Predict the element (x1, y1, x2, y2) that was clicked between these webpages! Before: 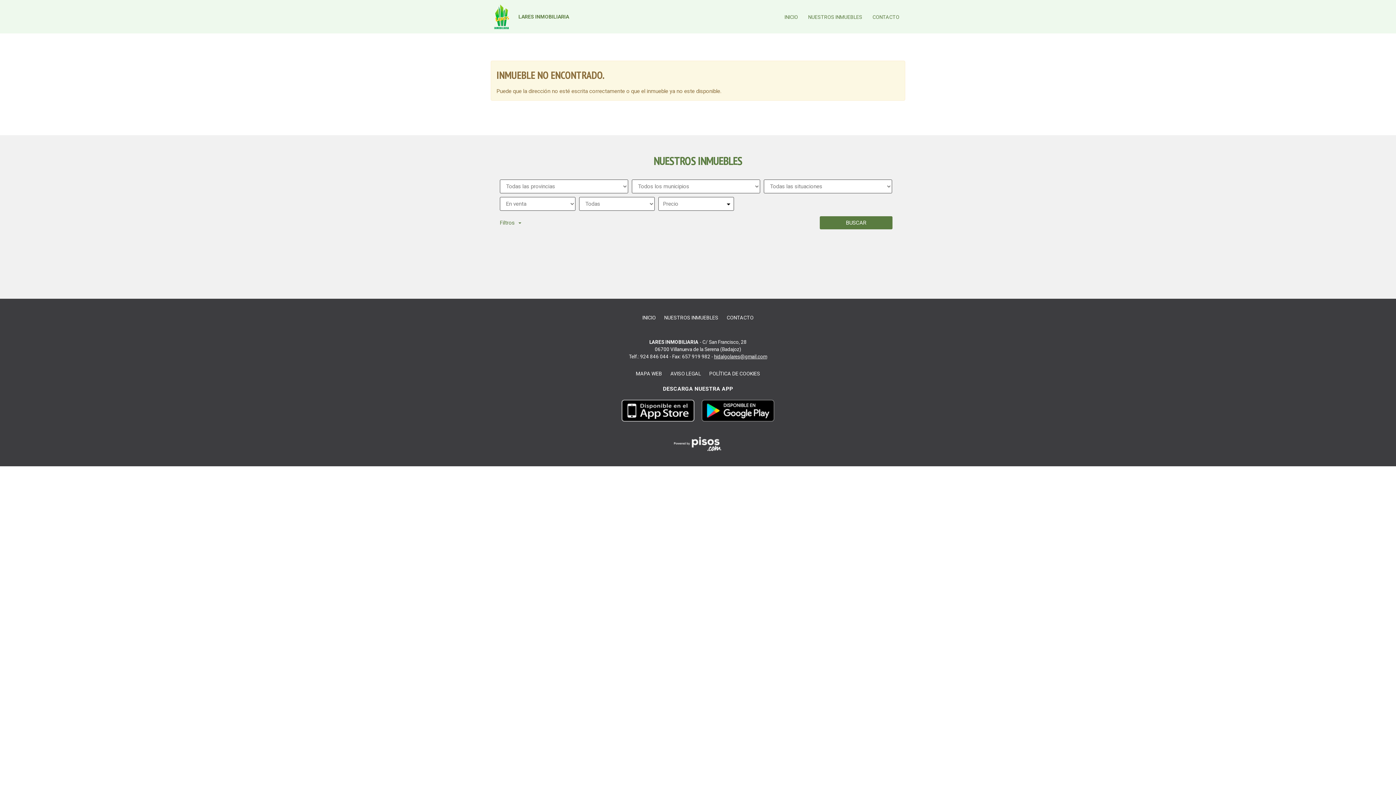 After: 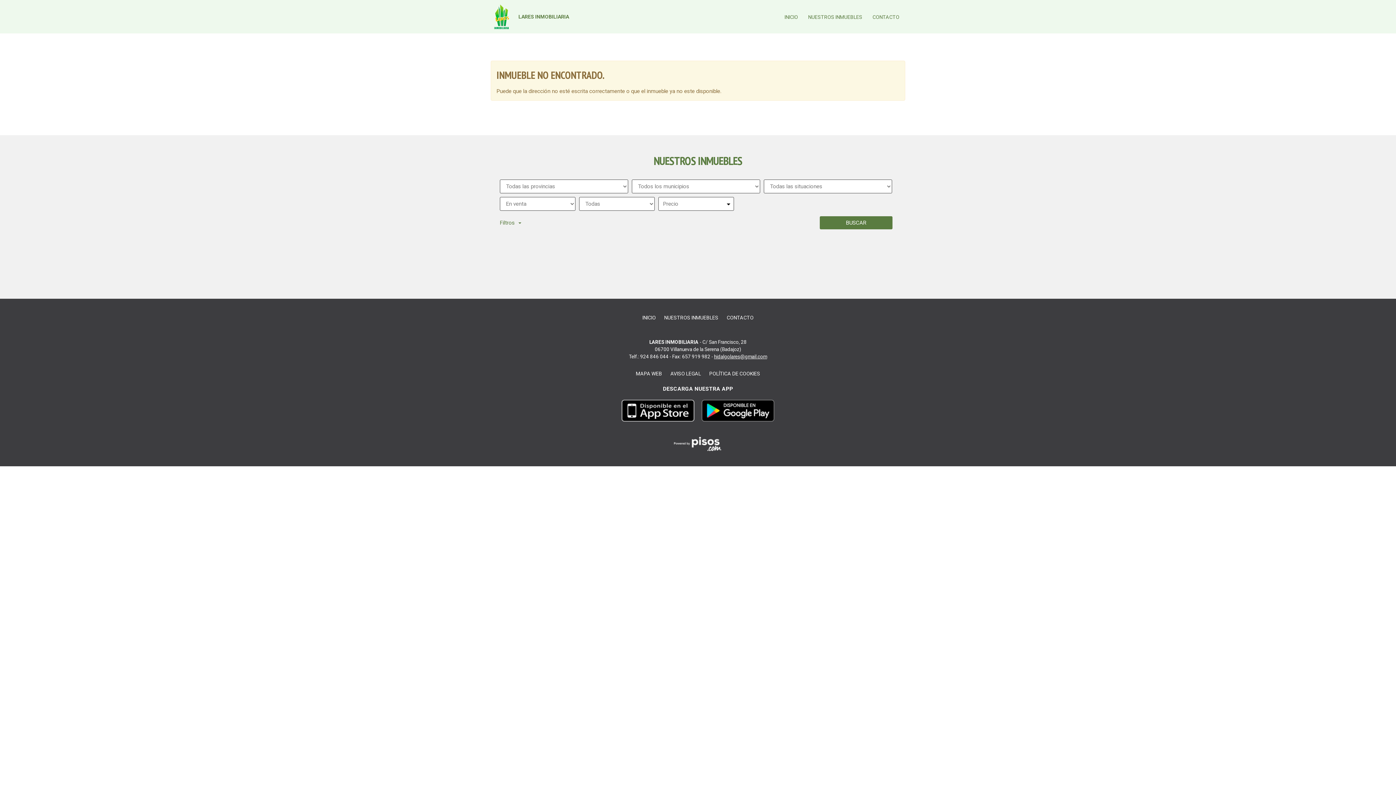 Action: bbox: (701, 400, 774, 421)